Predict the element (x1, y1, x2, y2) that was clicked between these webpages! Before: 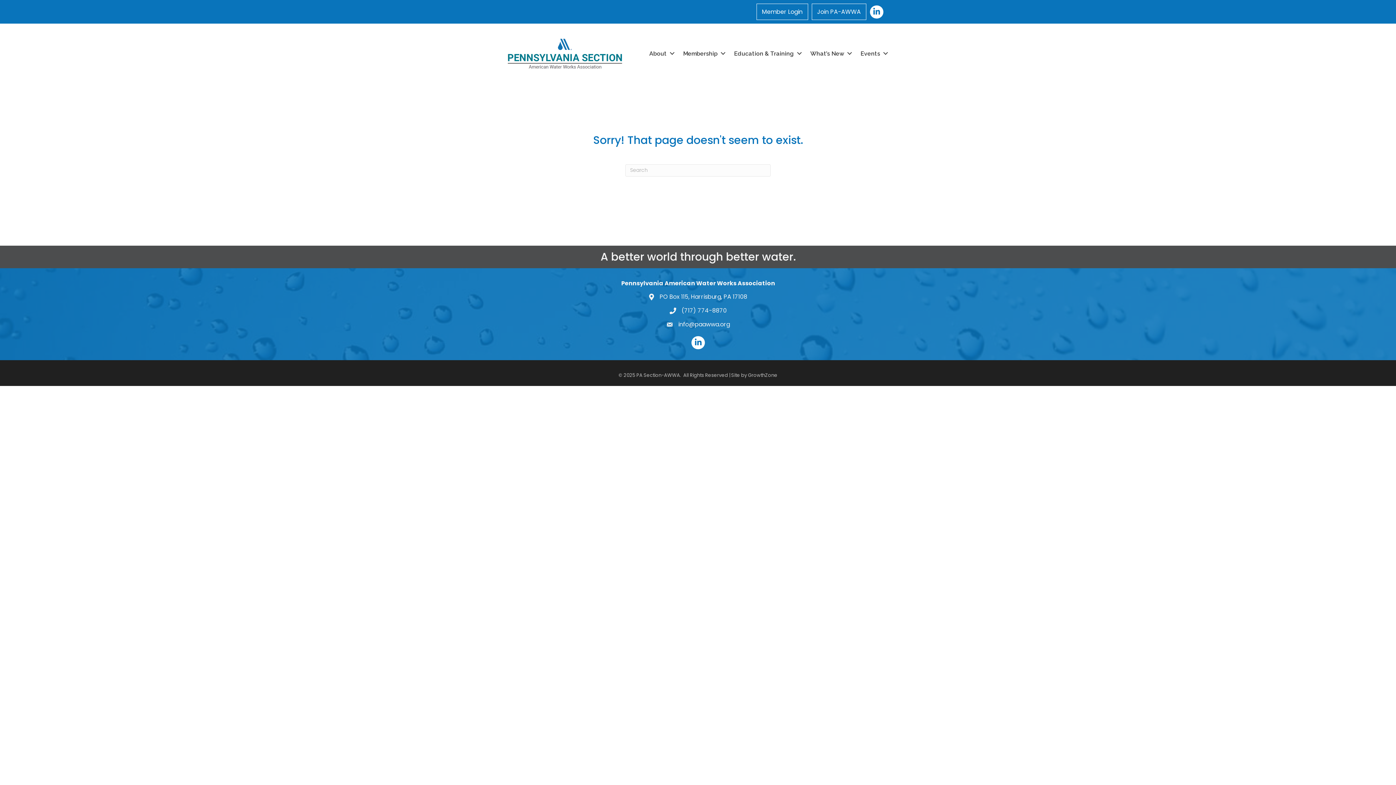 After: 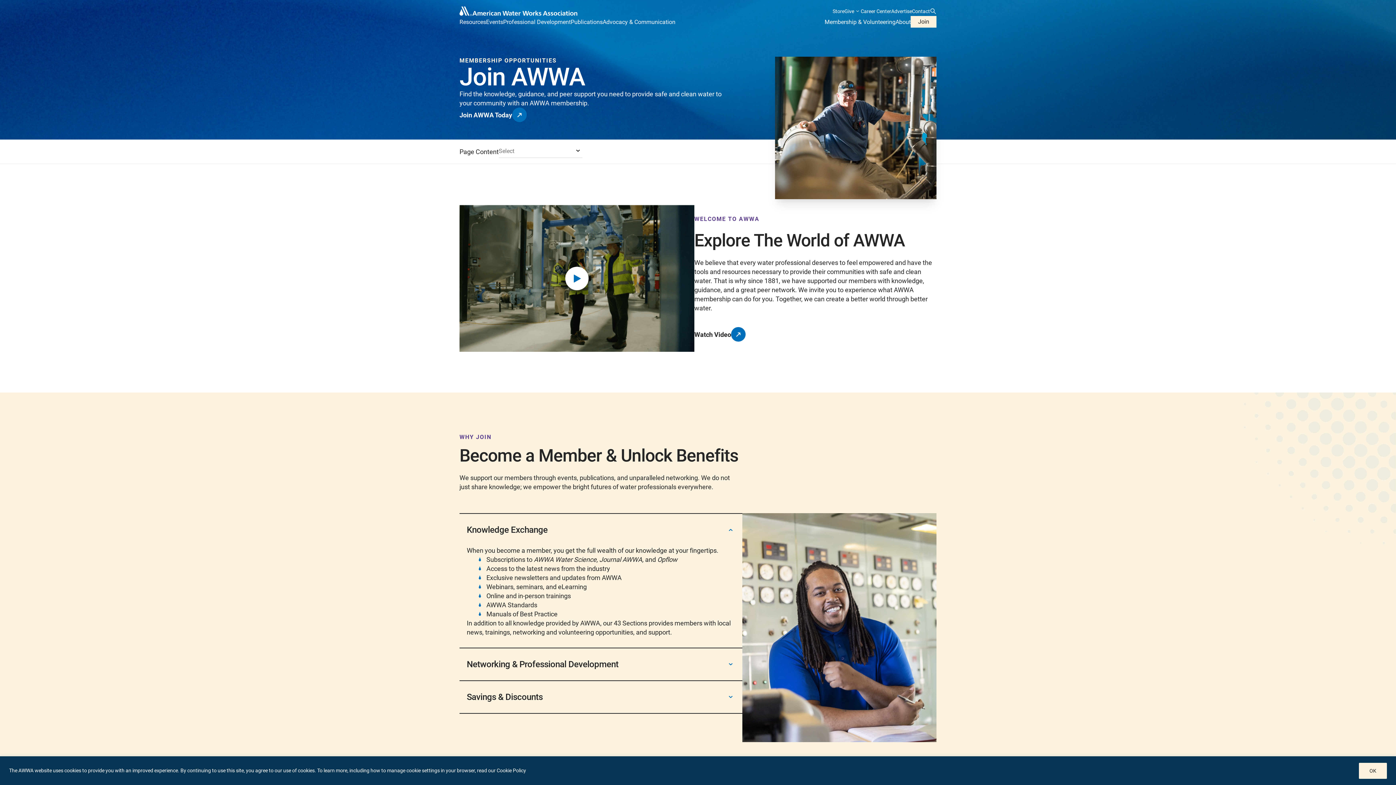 Action: bbox: (811, 3, 866, 20) label: Join PA-AWWA